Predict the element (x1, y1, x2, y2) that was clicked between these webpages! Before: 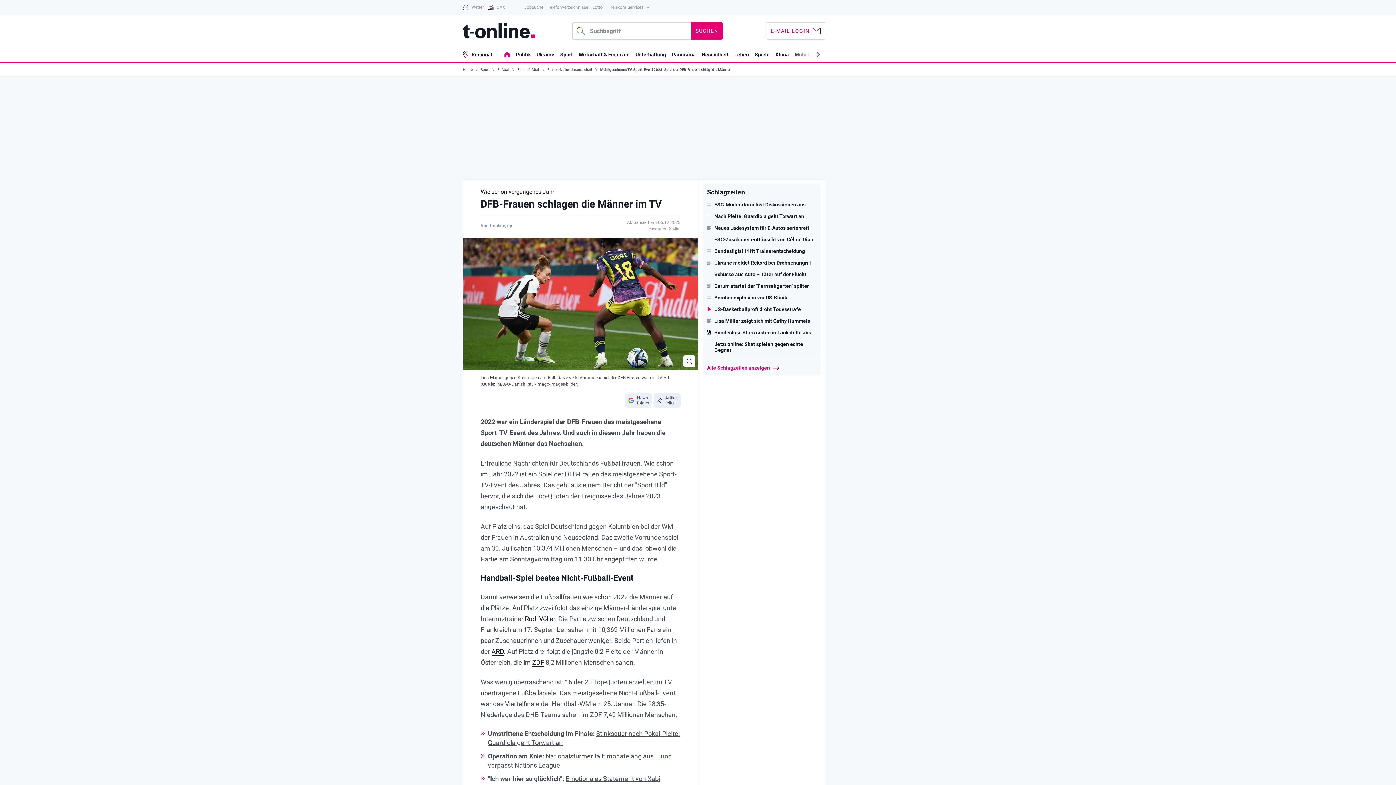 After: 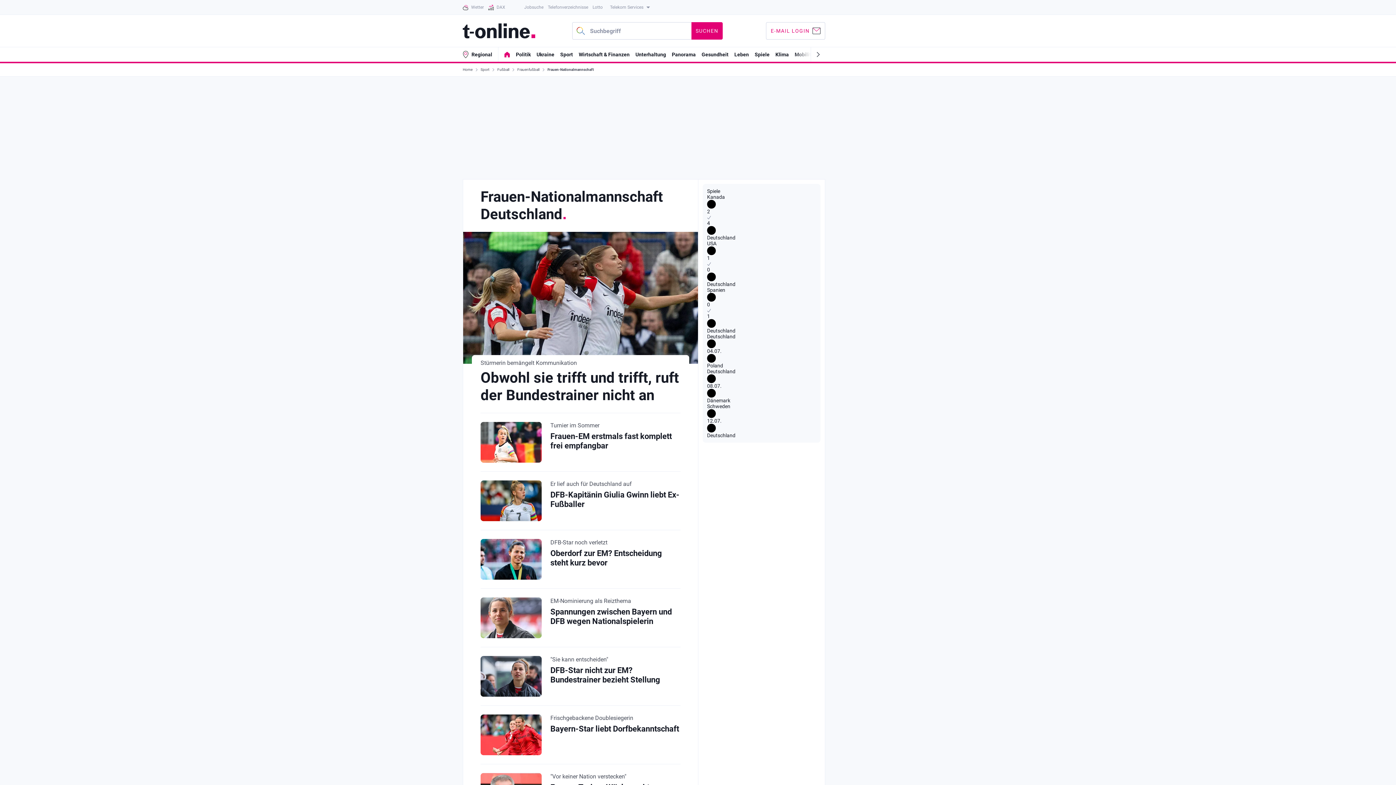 Action: bbox: (547, 63, 594, 76) label: Frauen-Nationalmannschaft